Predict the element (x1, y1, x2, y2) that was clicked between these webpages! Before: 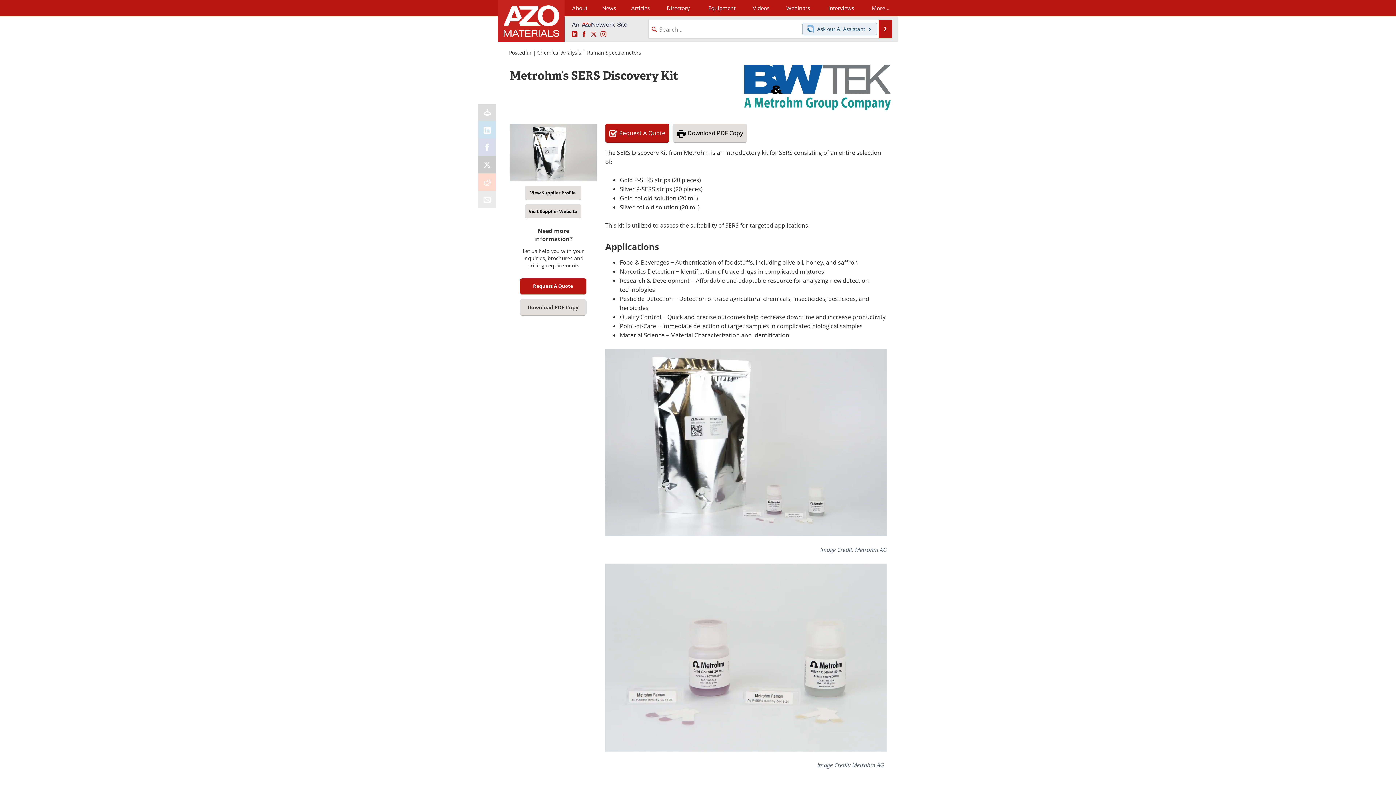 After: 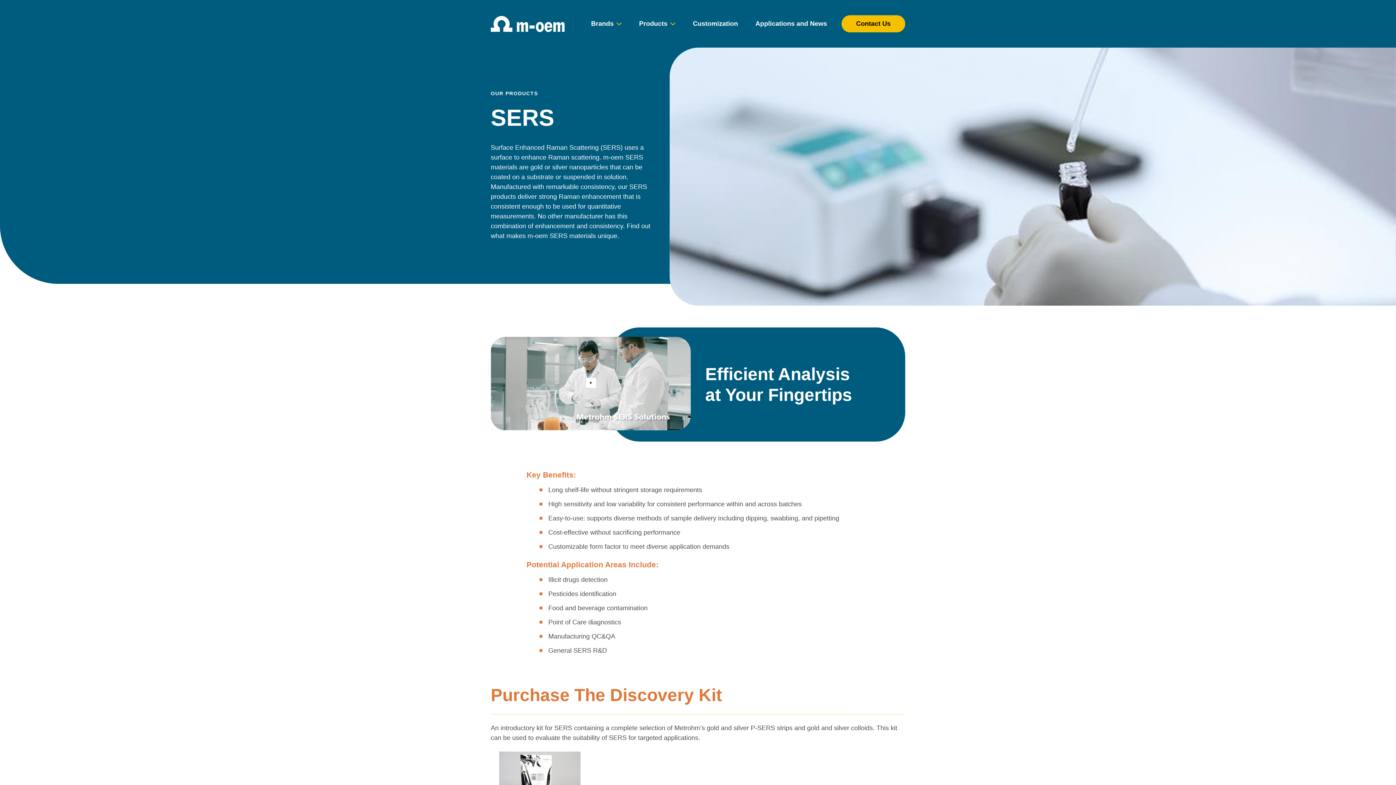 Action: label: Visit Supplier Website bbox: (528, 207, 577, 214)